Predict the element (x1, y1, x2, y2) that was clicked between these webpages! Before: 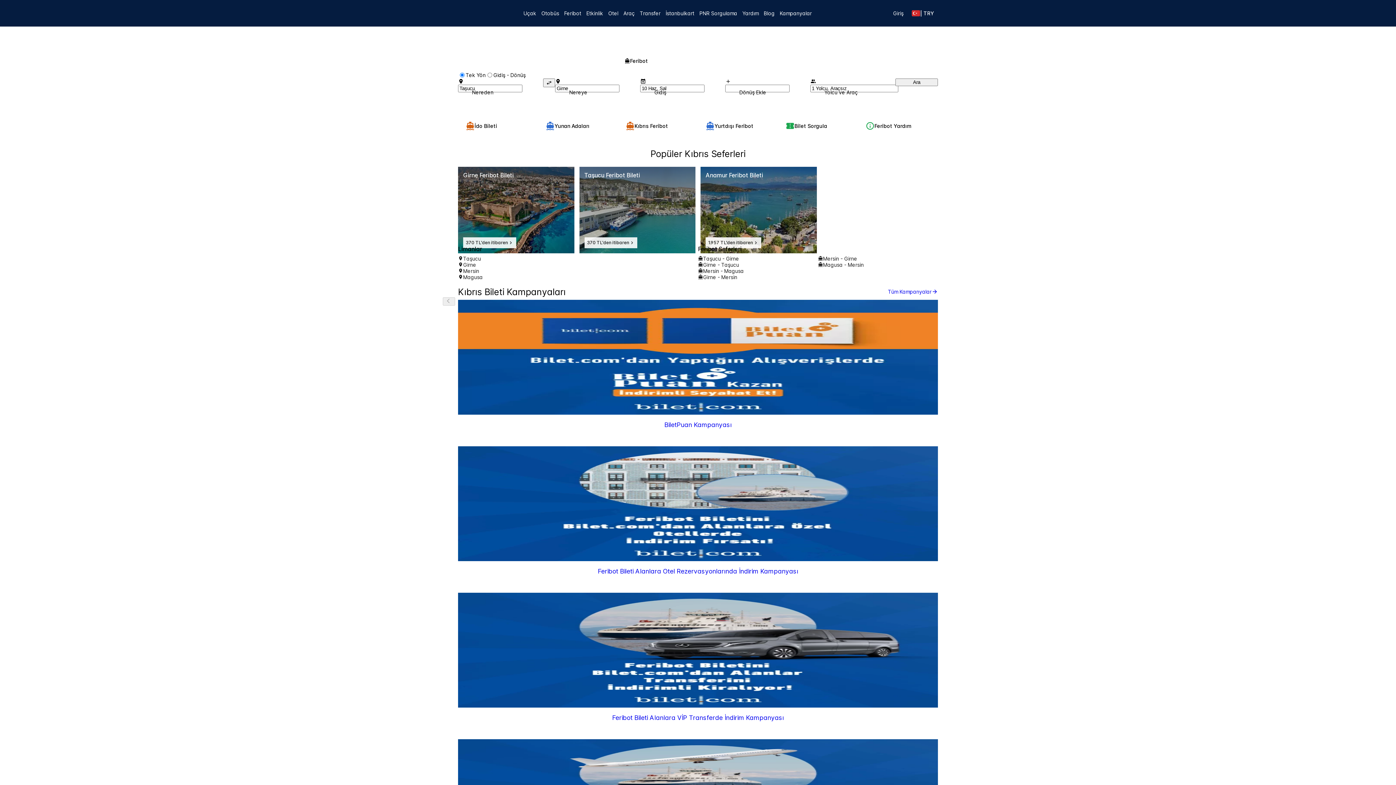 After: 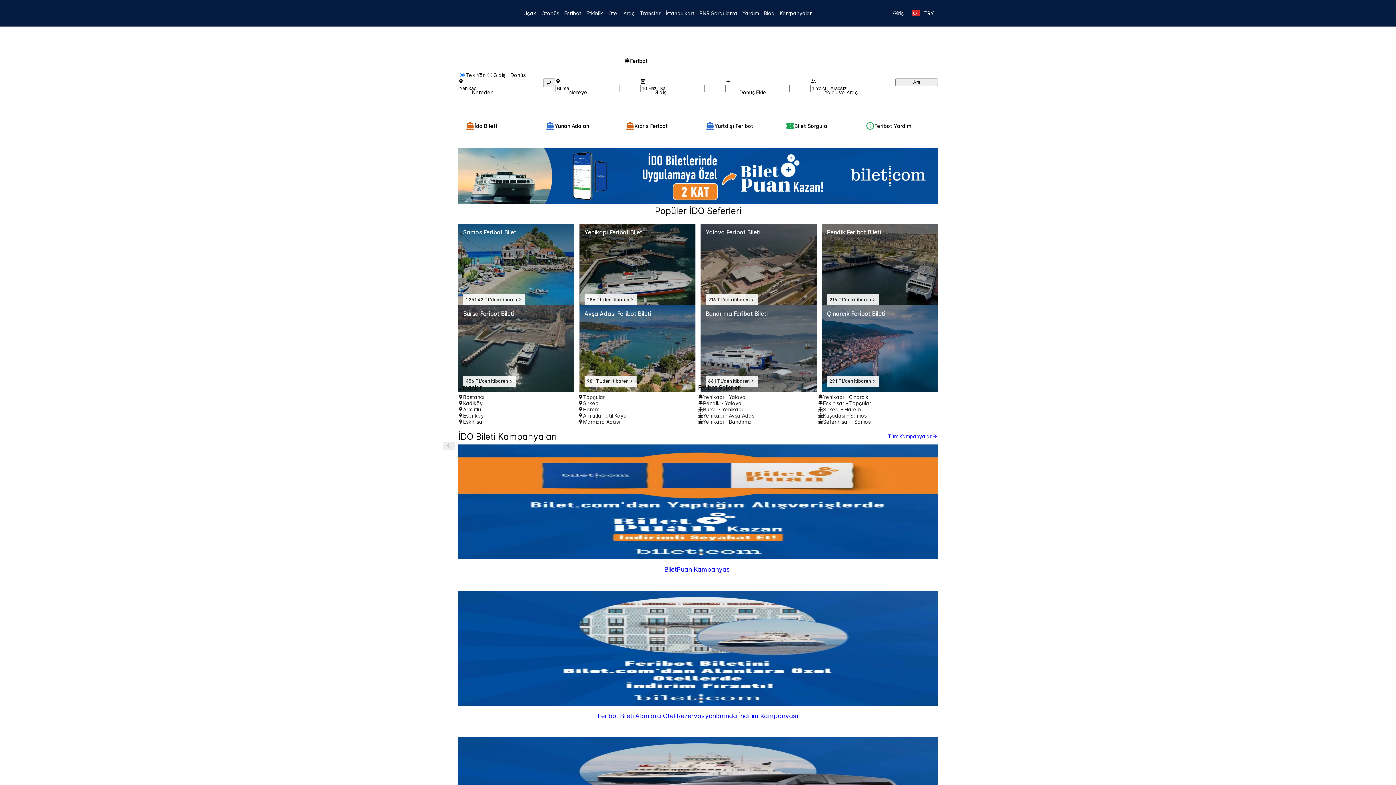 Action: label: İdo Bileti bbox: (458, 113, 538, 138)